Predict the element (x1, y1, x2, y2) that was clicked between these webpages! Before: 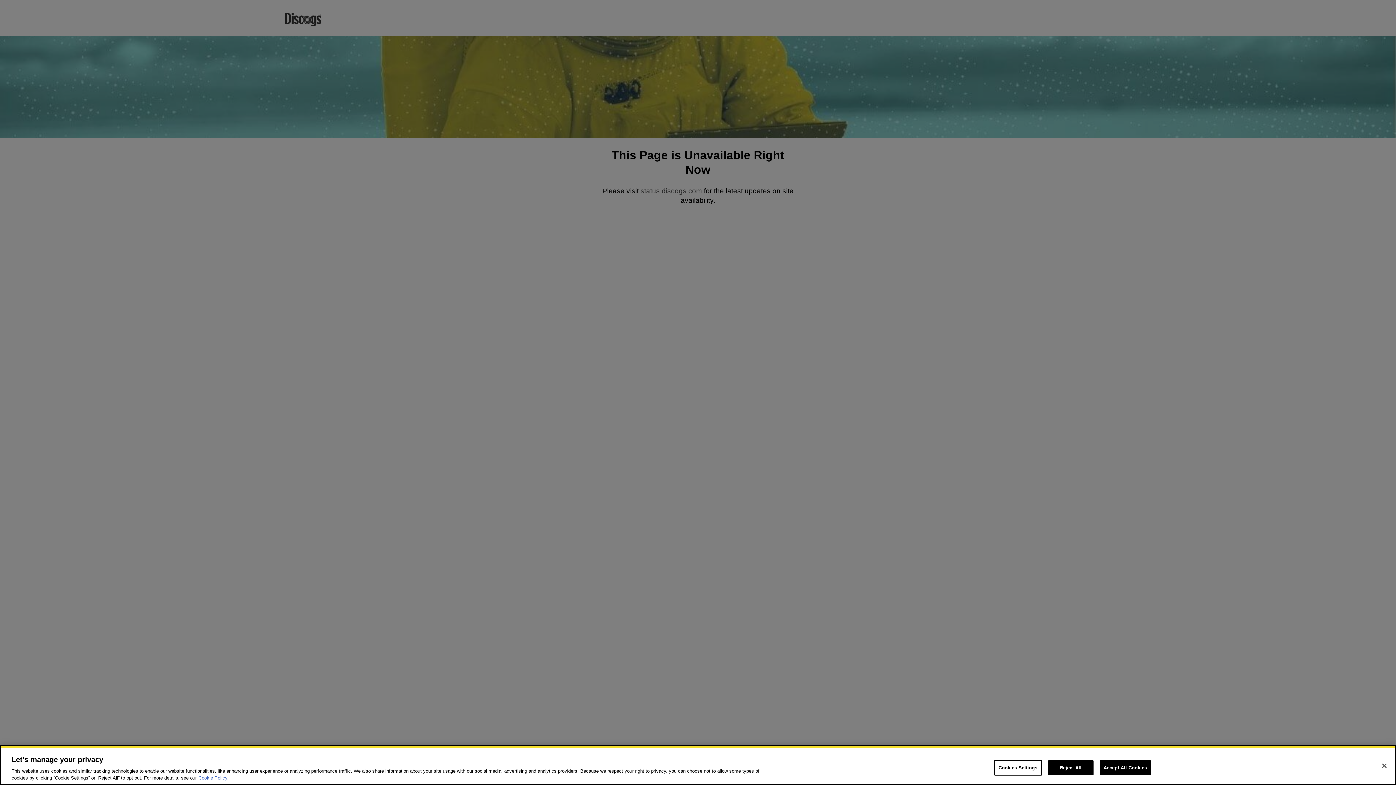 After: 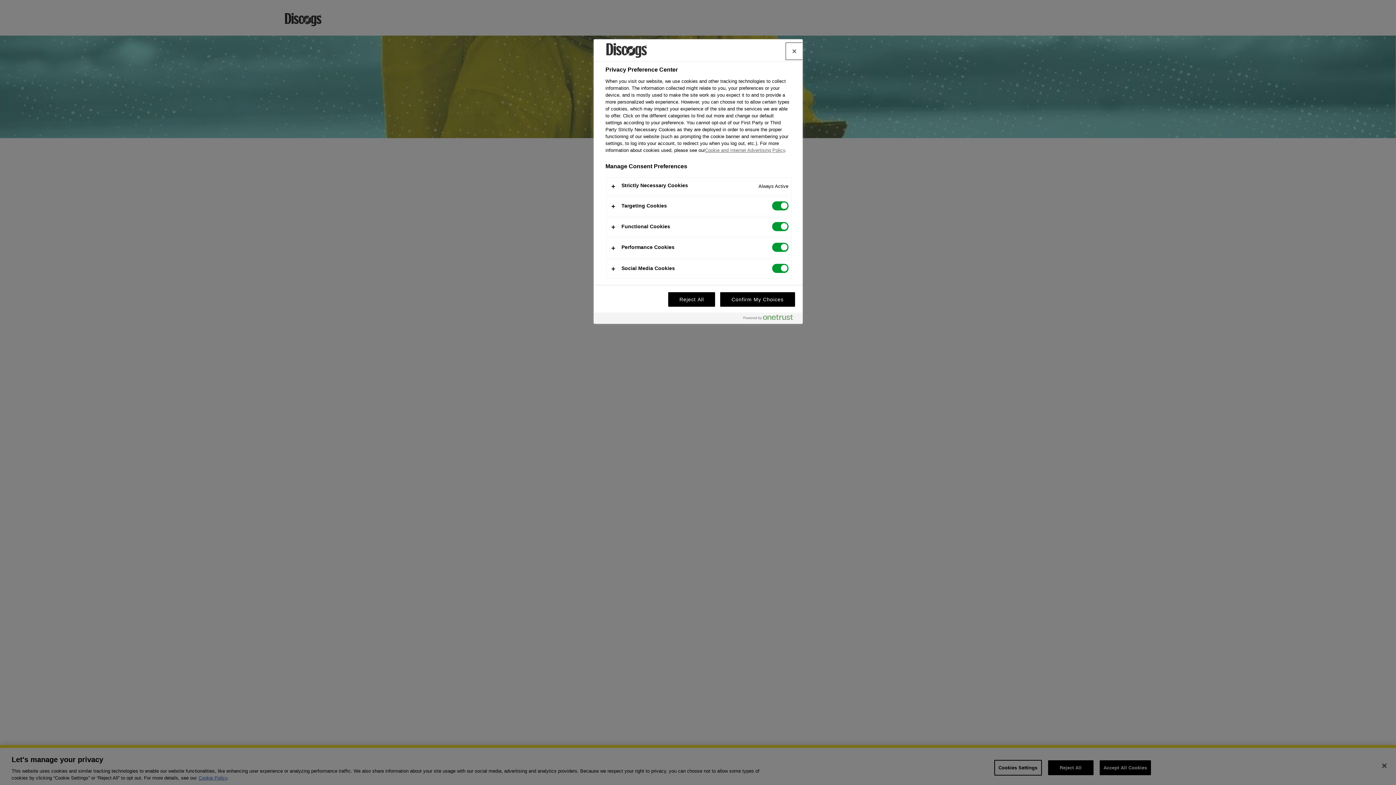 Action: label: Cookies Settings bbox: (994, 760, 1042, 776)